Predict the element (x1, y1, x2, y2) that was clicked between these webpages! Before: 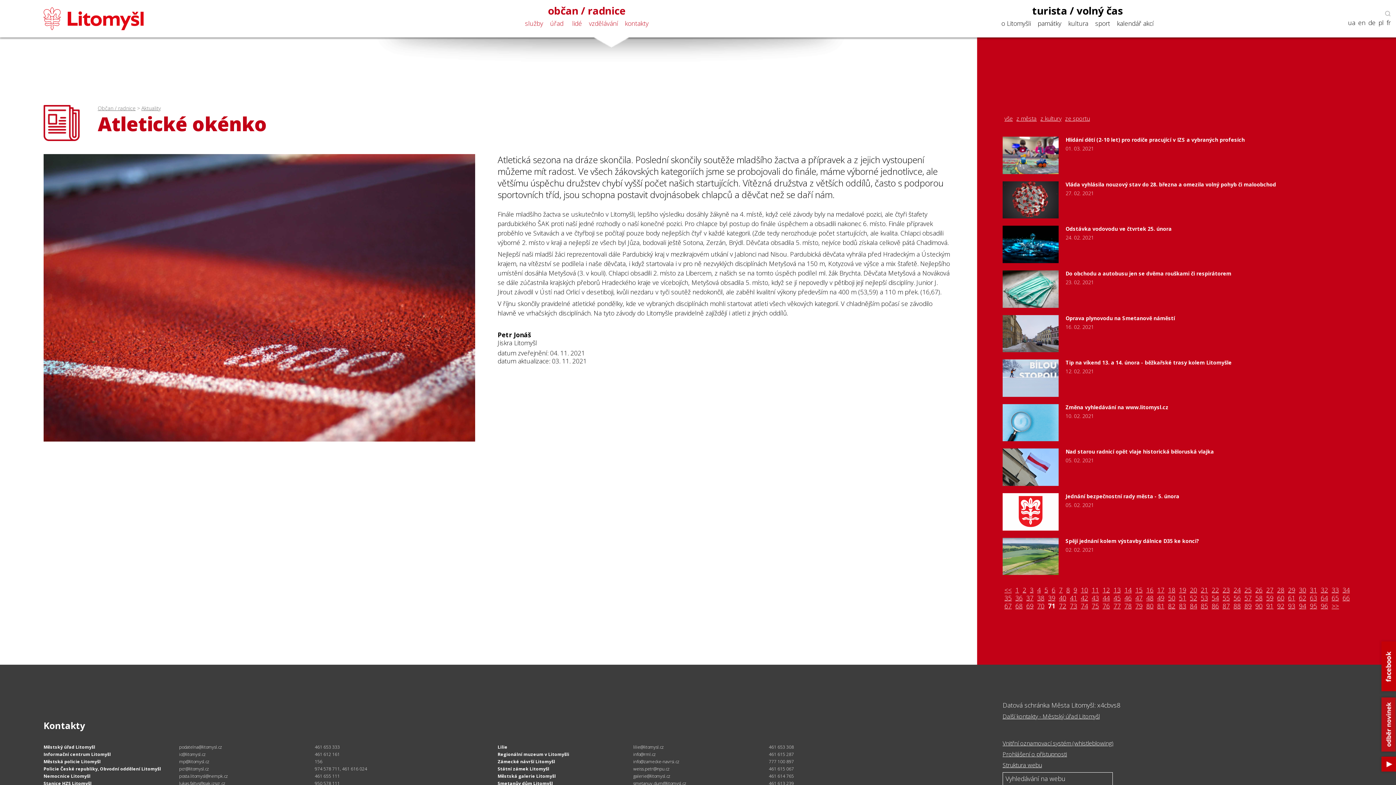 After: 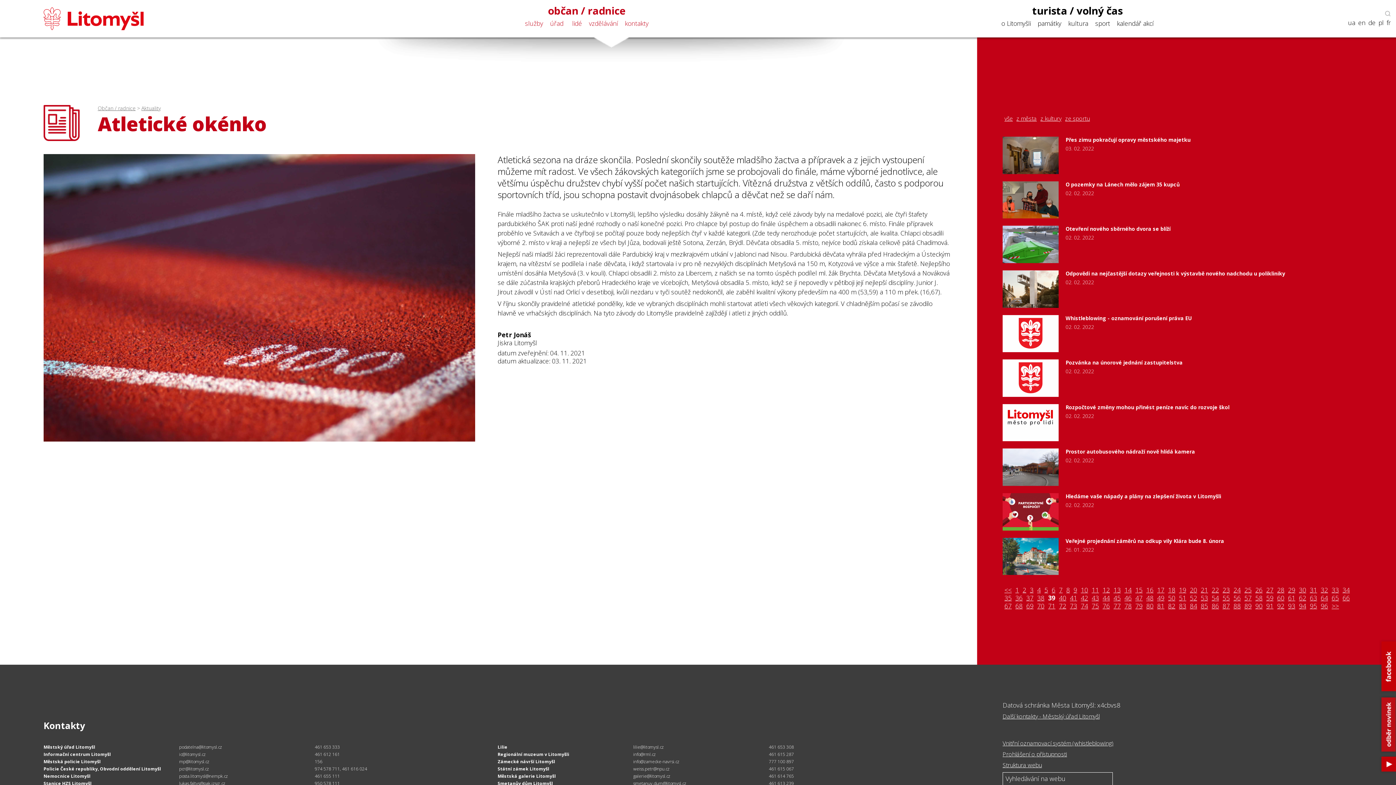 Action: label: 39 bbox: (1046, 594, 1057, 602)